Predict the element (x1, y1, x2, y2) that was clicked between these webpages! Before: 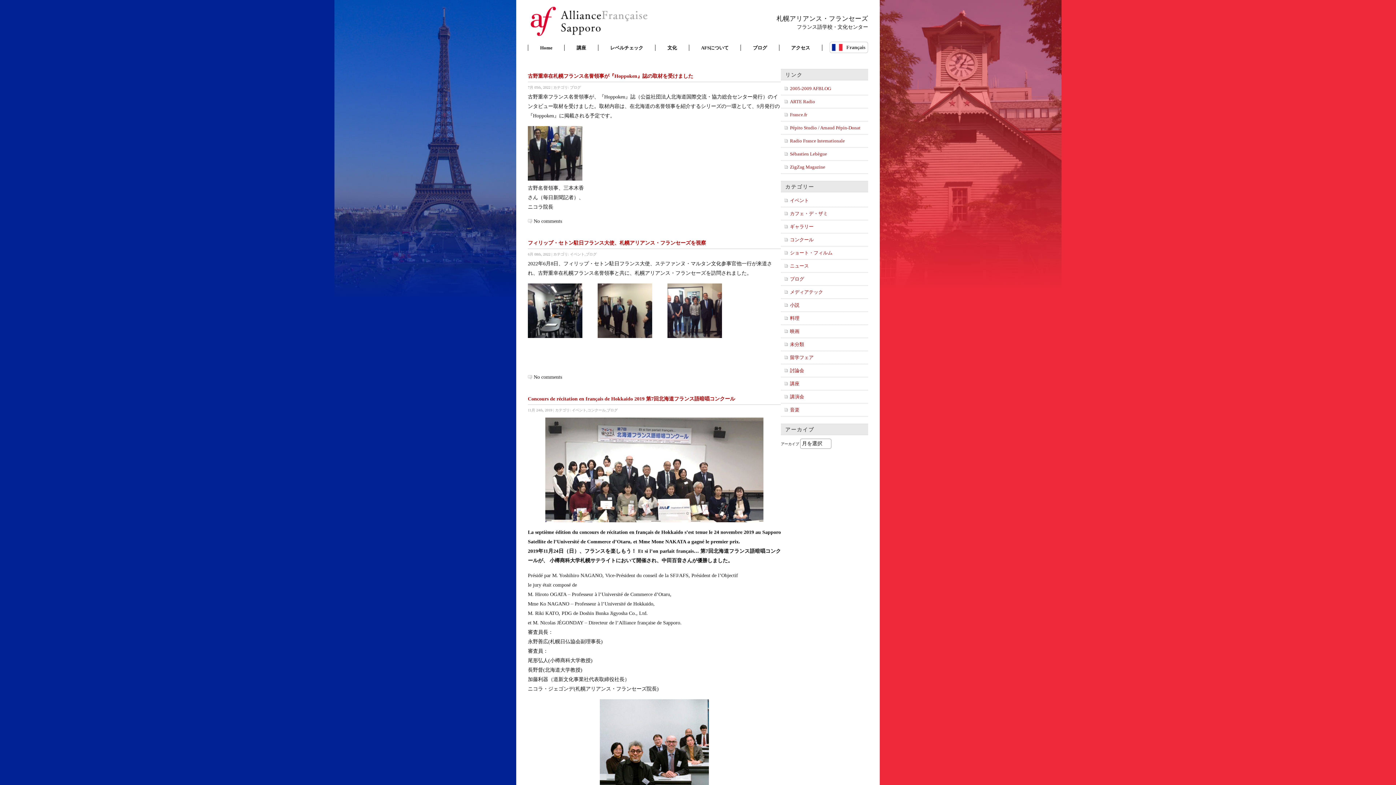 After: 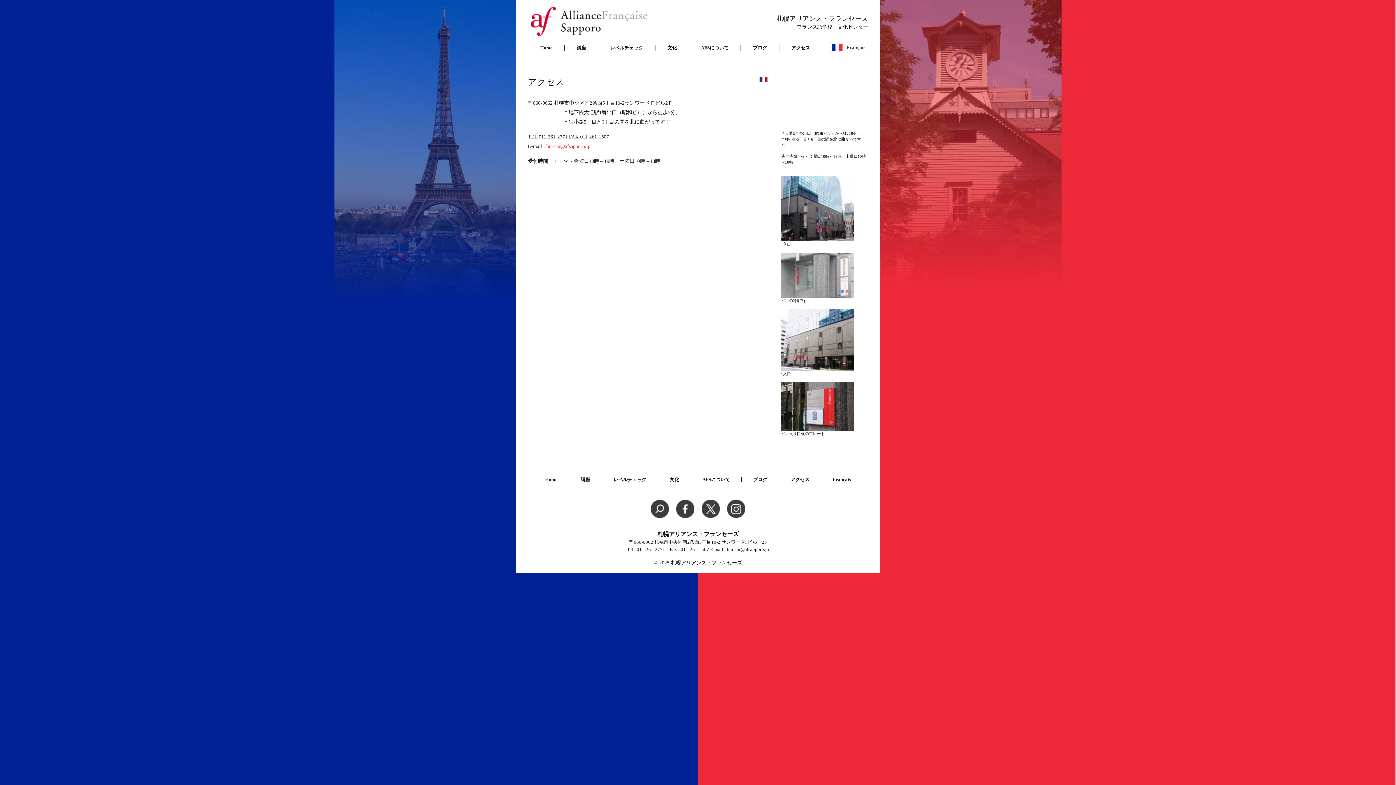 Action: bbox: (779, 44, 822, 50) label: アクセス